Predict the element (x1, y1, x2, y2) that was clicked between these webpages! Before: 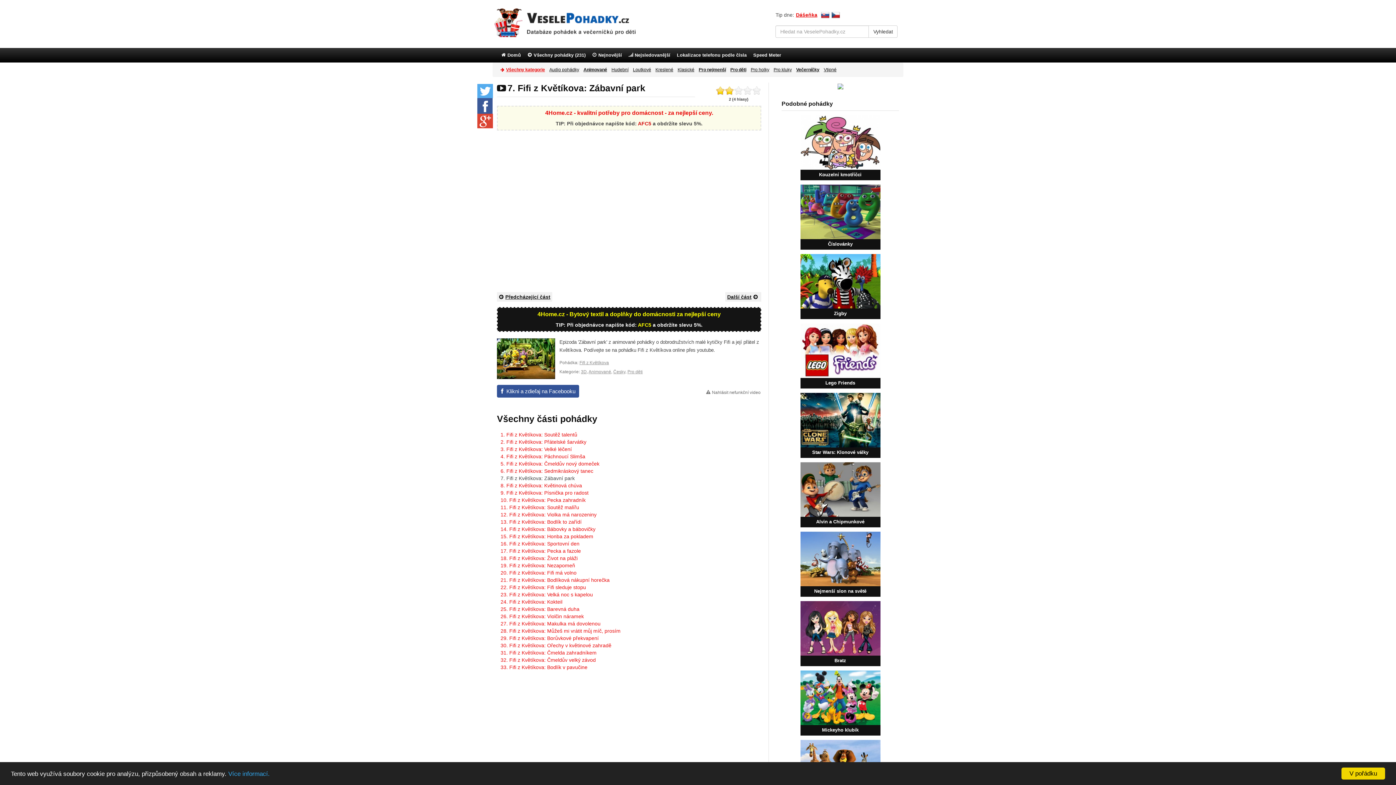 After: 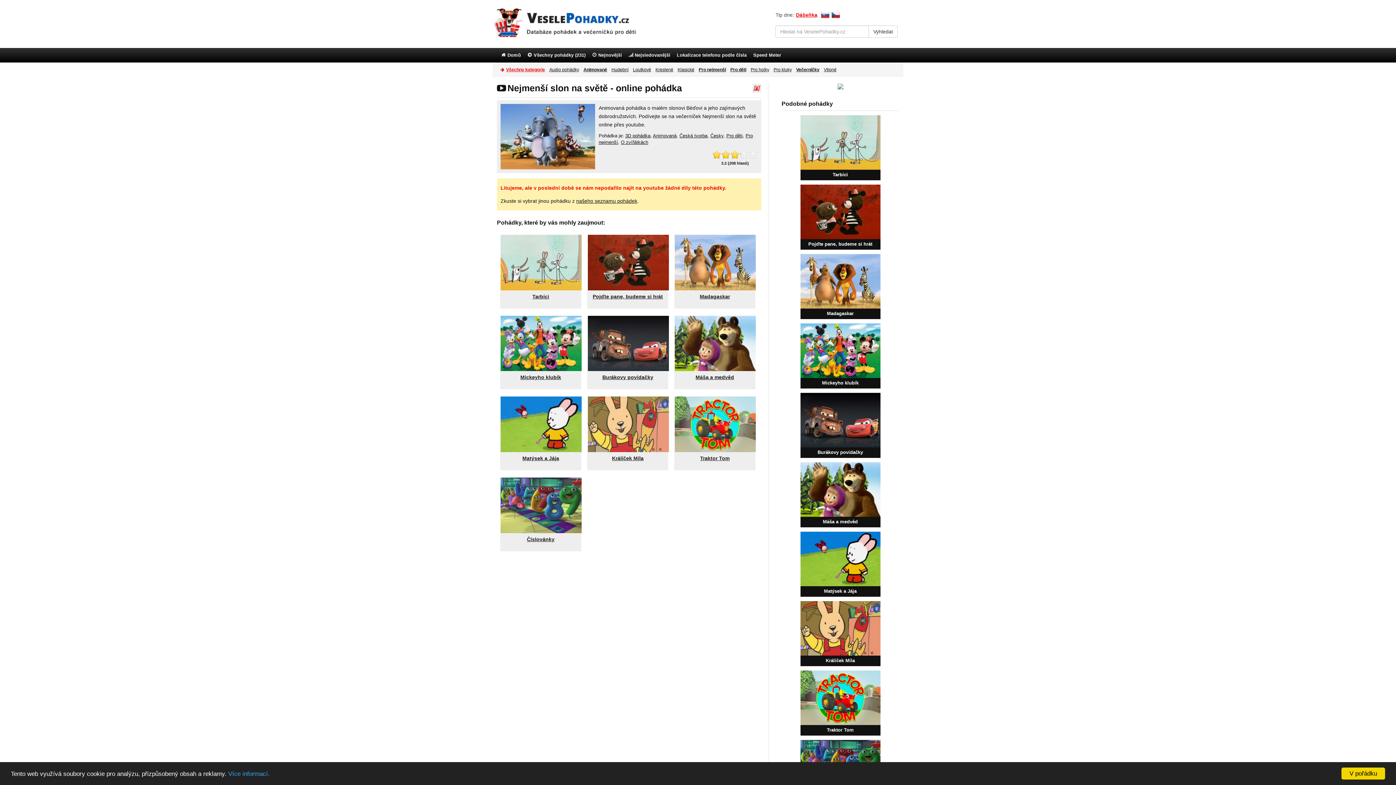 Action: bbox: (800, 555, 880, 561)